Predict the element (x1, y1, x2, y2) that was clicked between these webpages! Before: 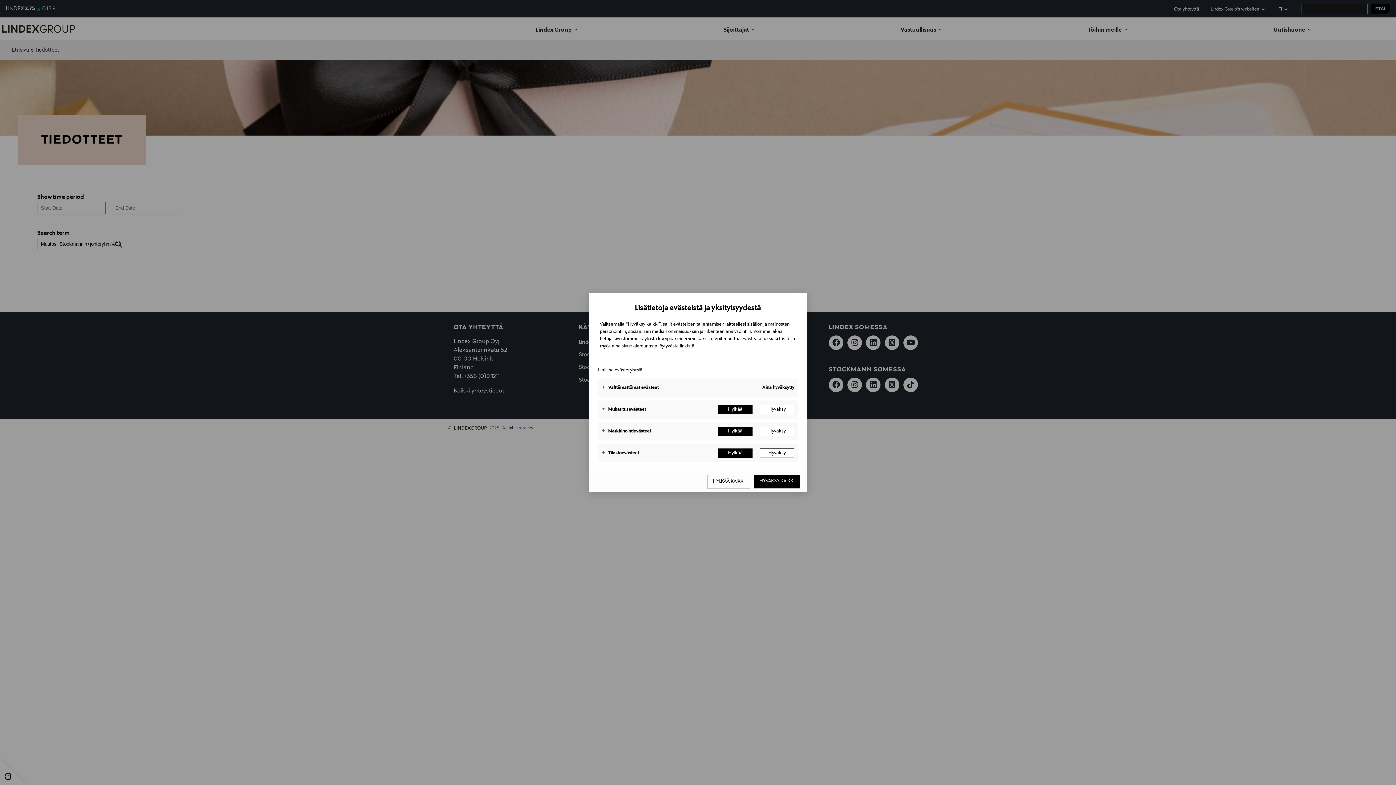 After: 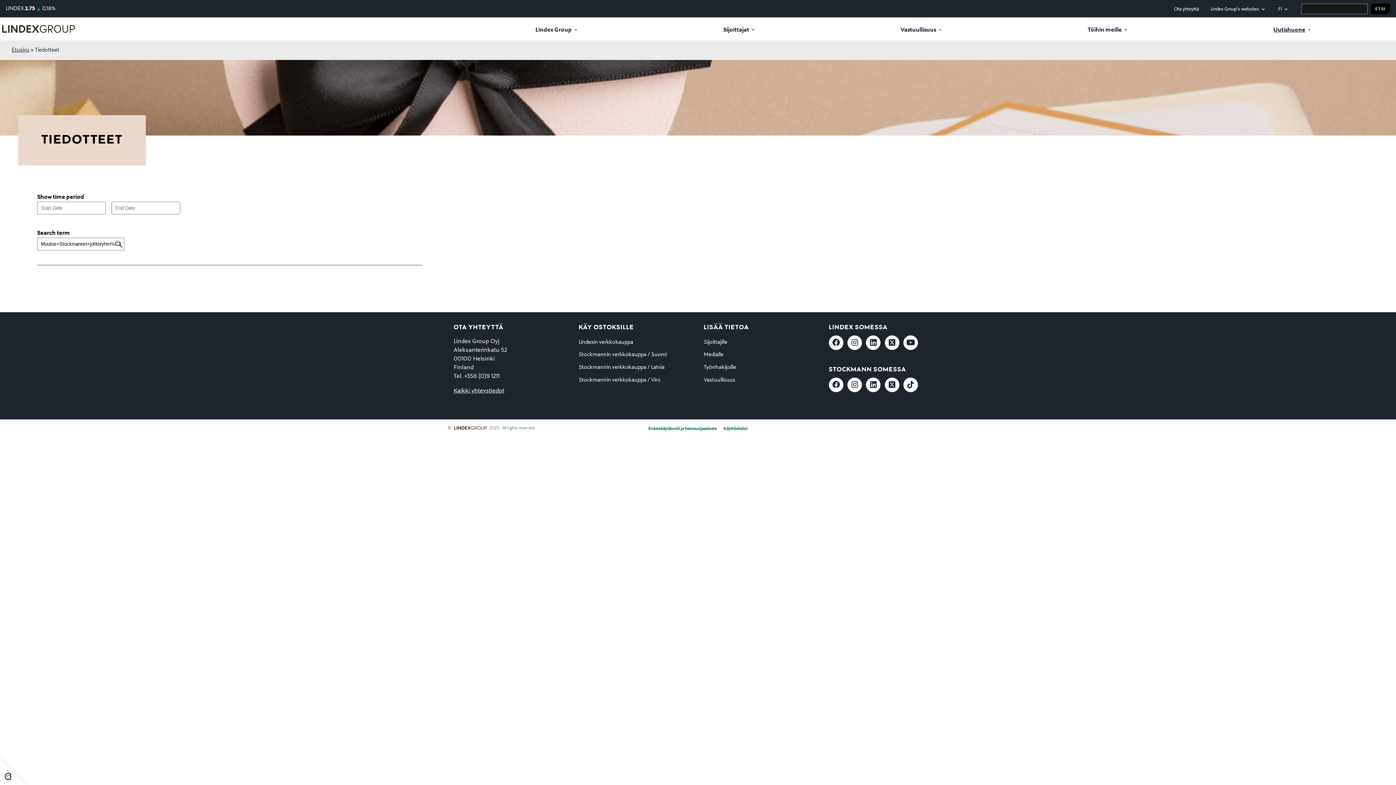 Action: label: Hylkää kaikki bbox: (707, 475, 750, 488)